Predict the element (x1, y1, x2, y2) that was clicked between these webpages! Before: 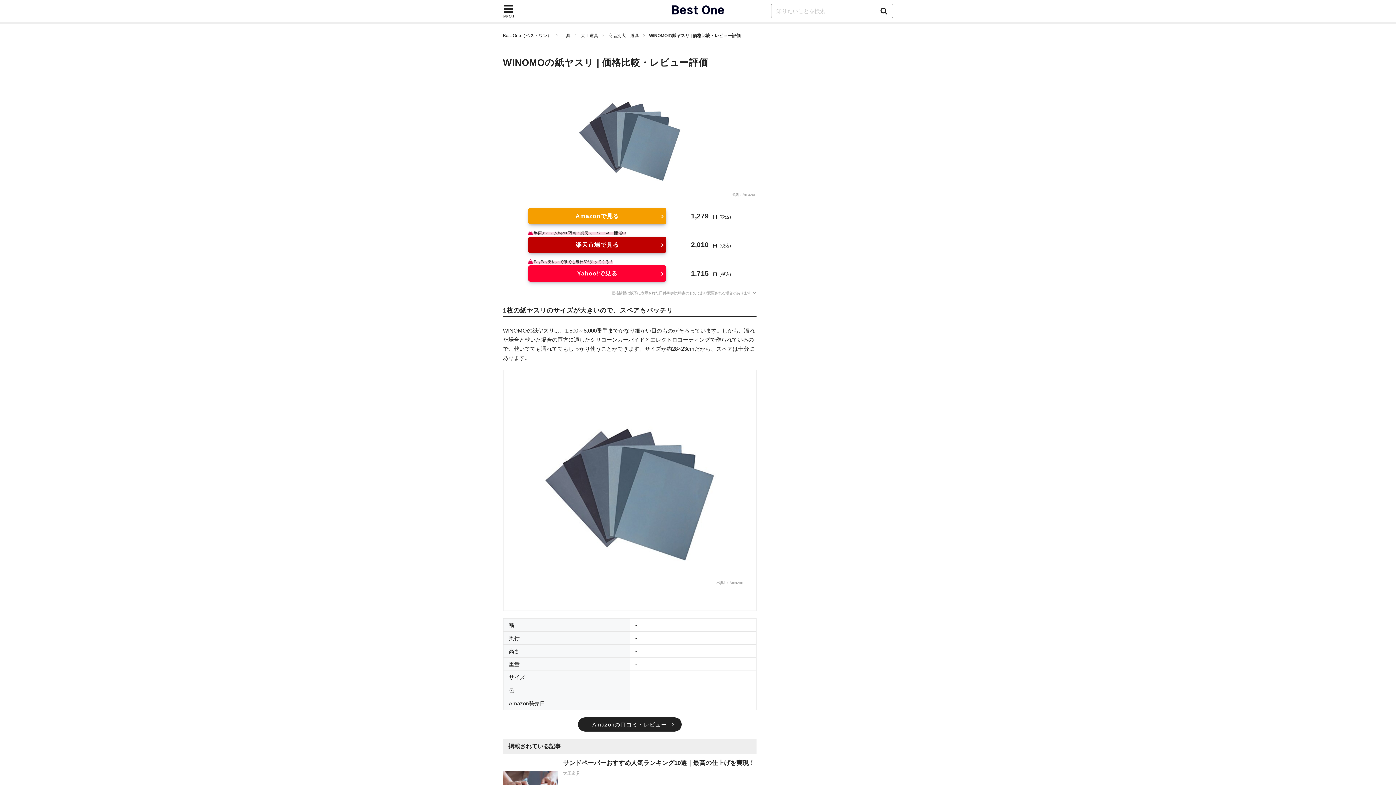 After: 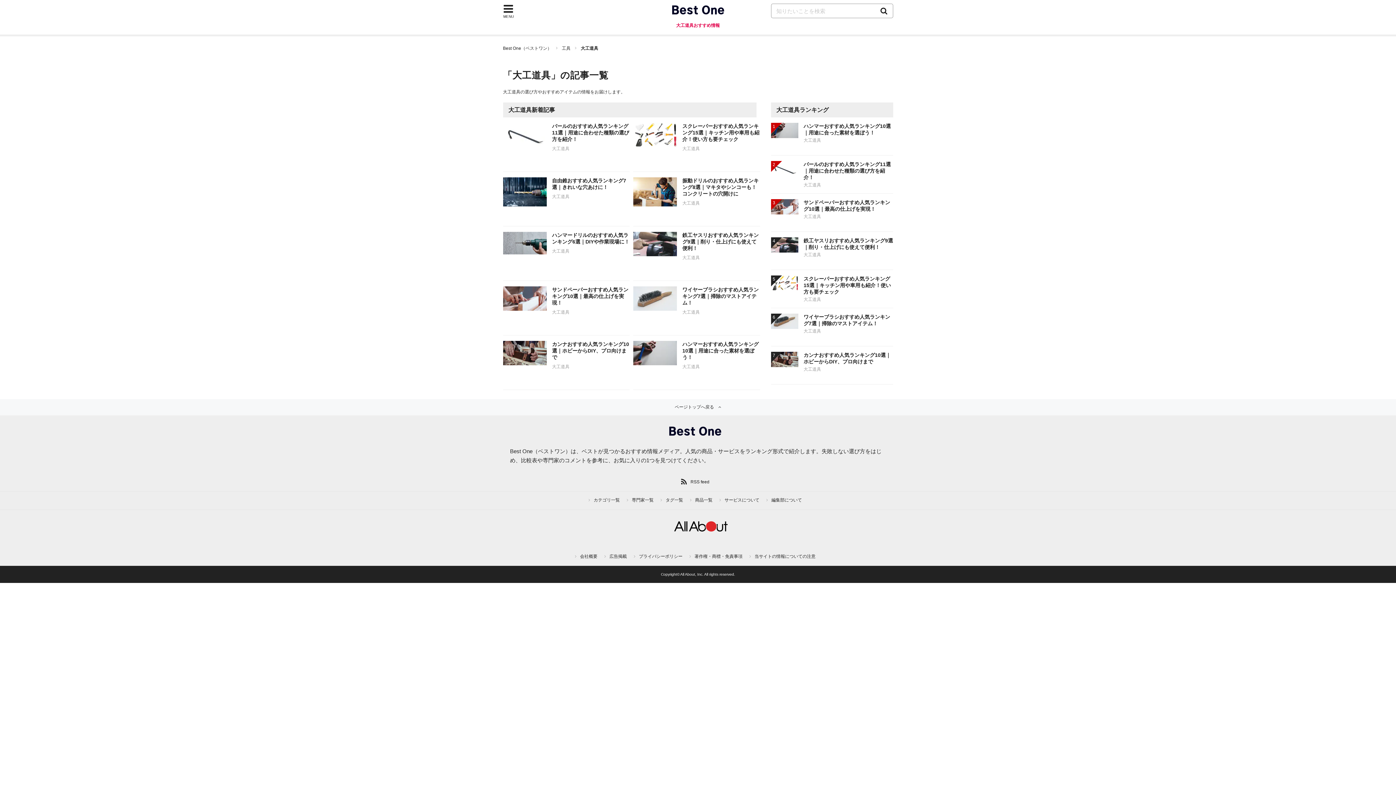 Action: label: 大工道具 bbox: (580, 32, 604, 39)